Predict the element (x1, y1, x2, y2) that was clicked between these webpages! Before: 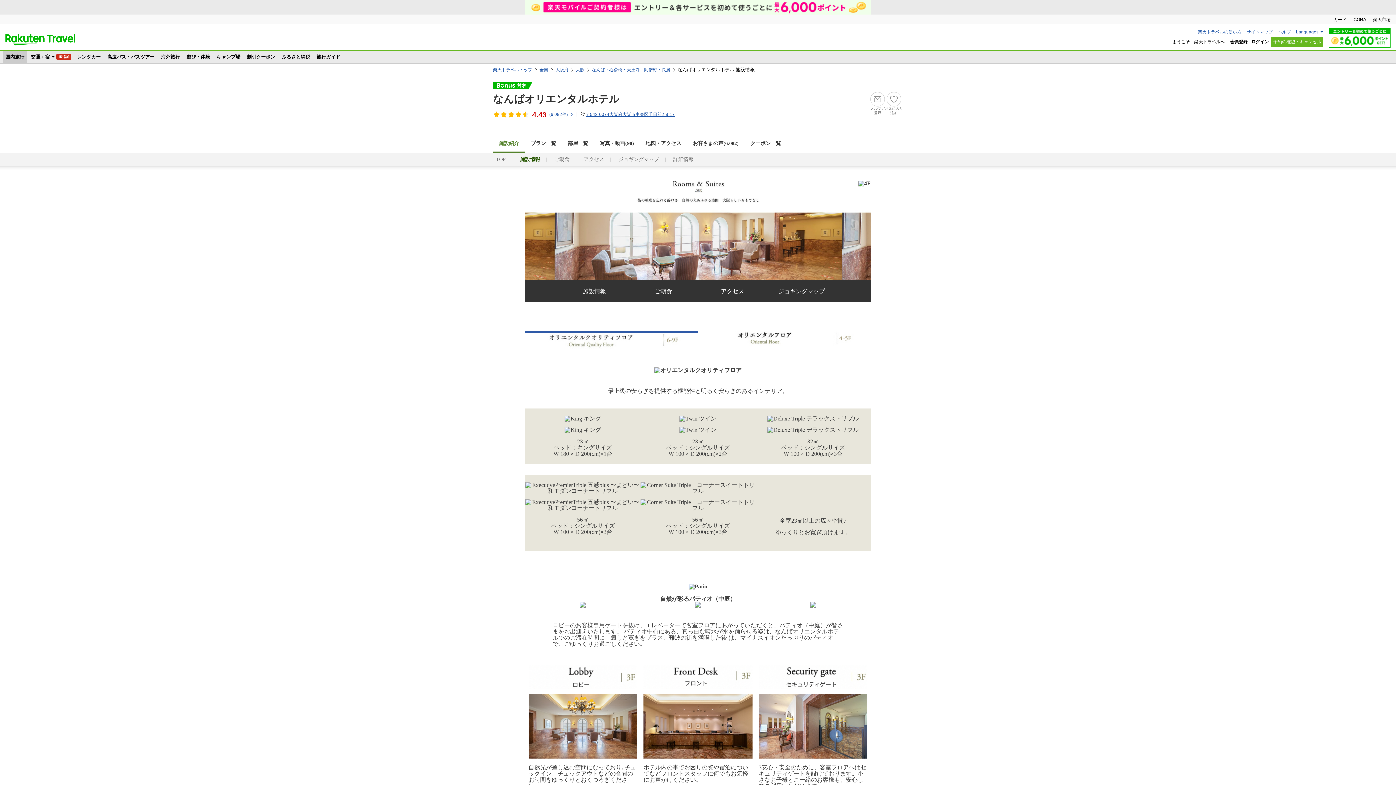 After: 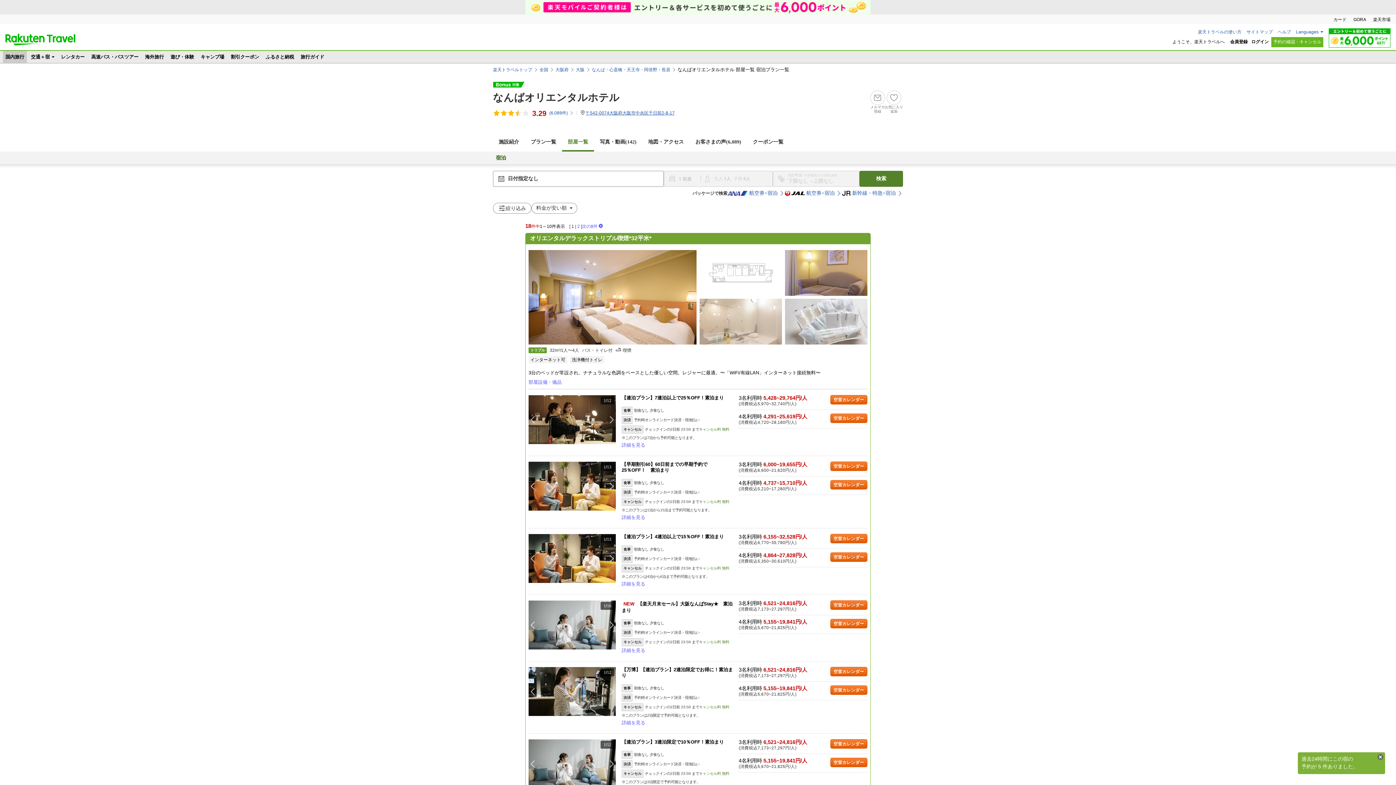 Action: label: 部屋一覧 bbox: (562, 135, 594, 151)